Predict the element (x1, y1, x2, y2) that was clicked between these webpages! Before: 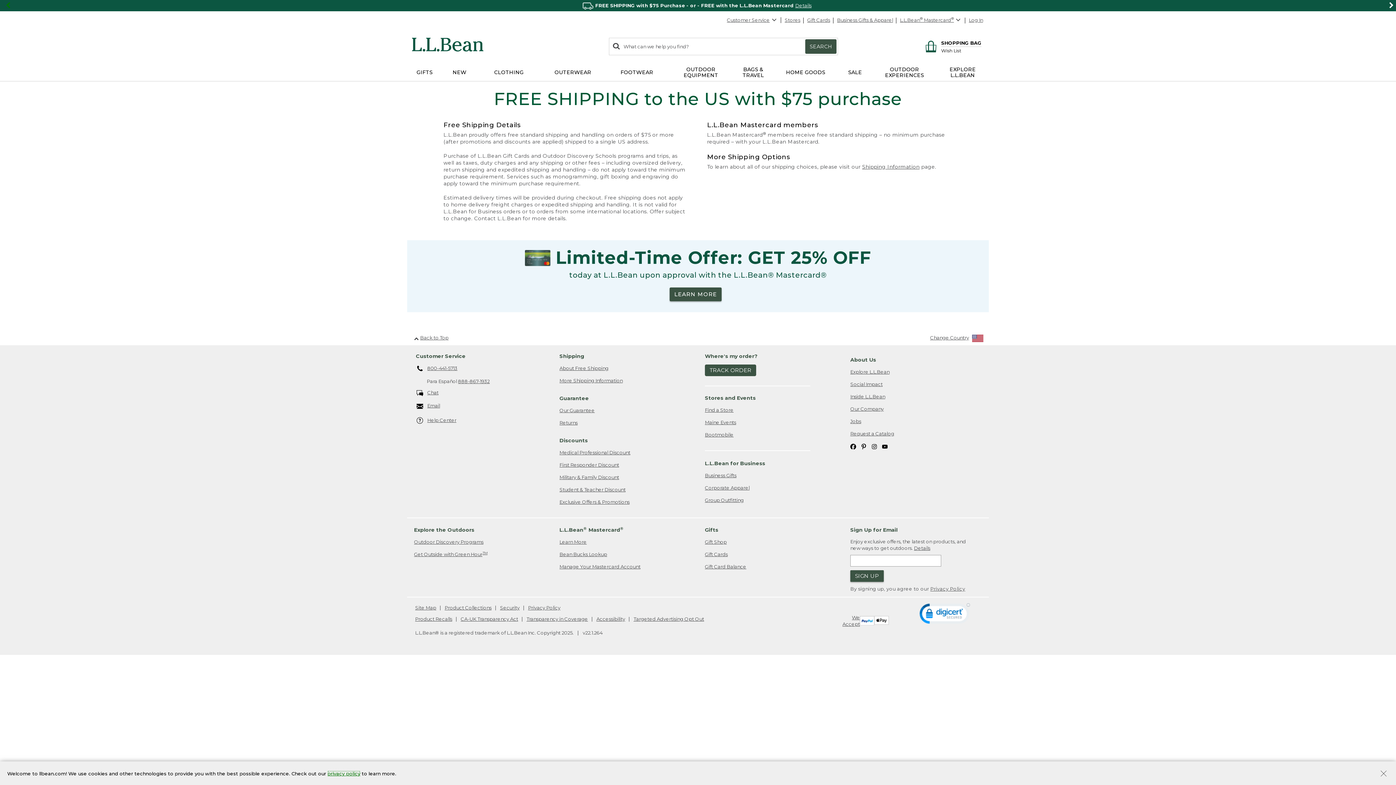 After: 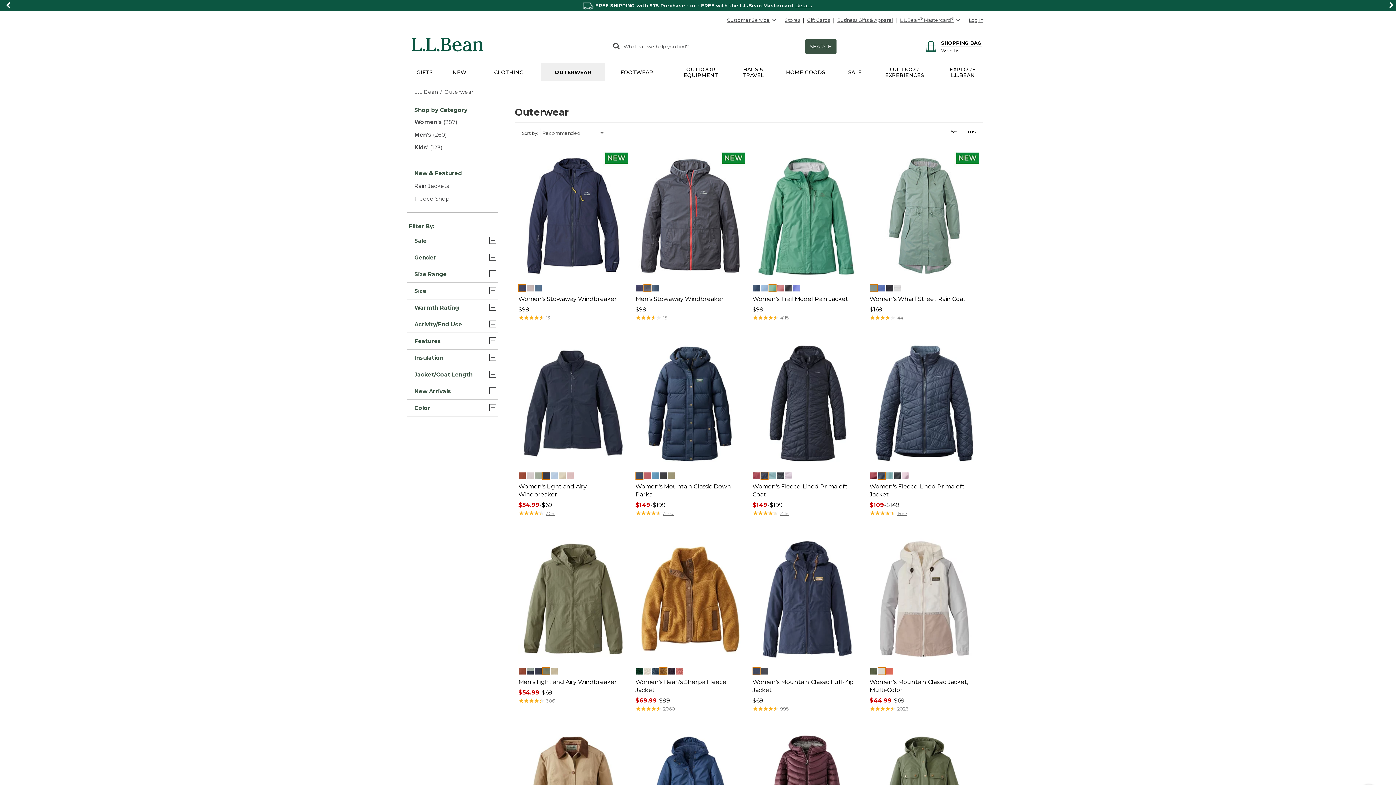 Action: bbox: (541, 63, 605, 81) label: OUTERWEAR